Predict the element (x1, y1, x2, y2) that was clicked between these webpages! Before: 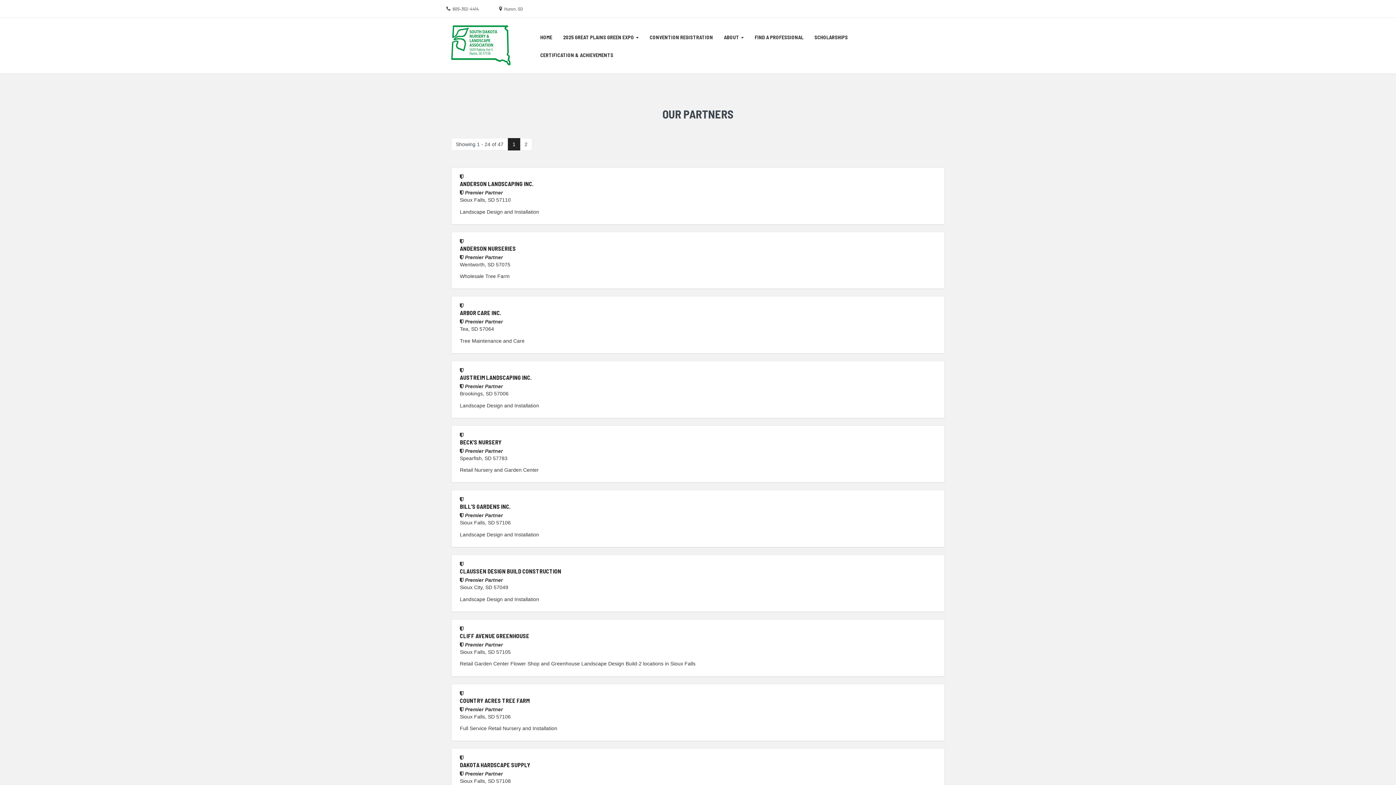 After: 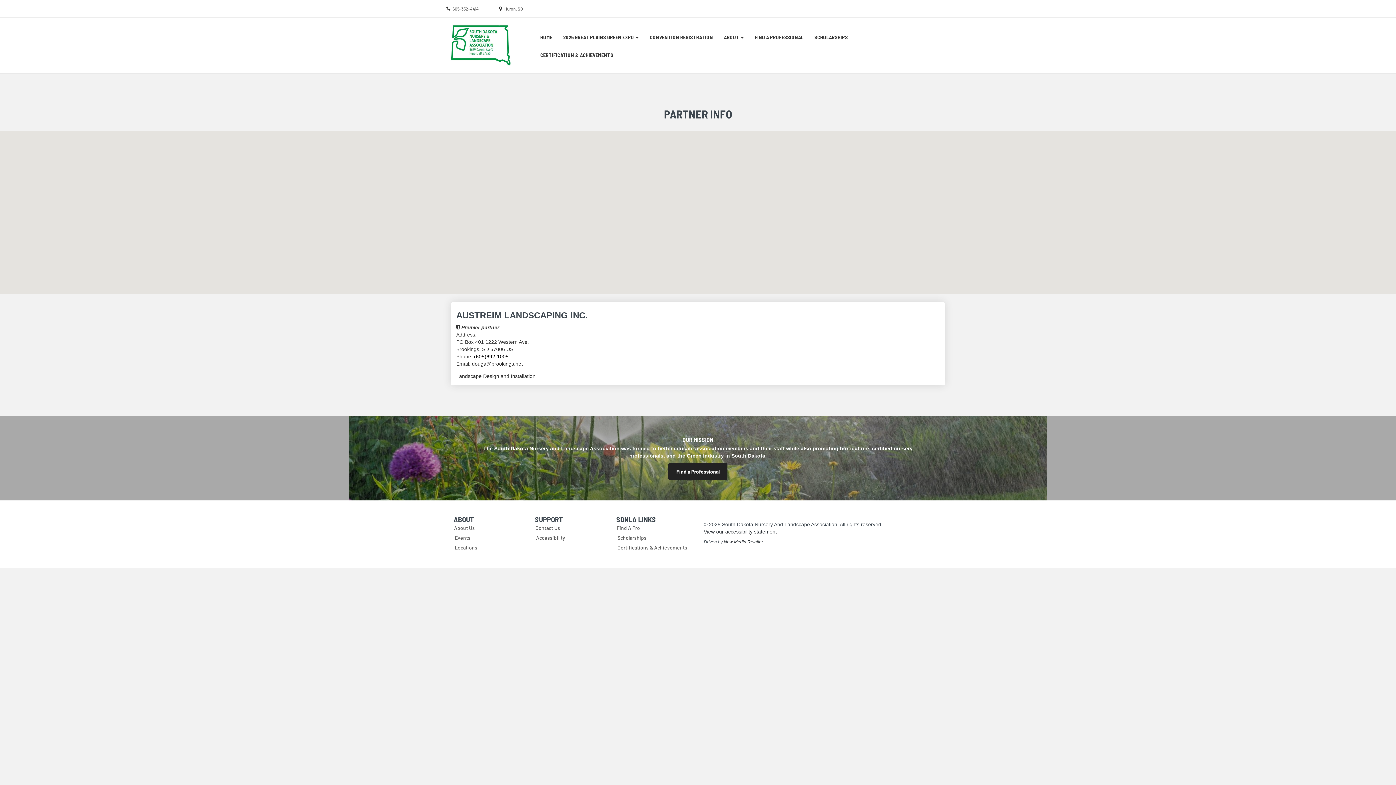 Action: bbox: (460, 374, 532, 381) label: AUSTREIM LANDSCAPING INC.